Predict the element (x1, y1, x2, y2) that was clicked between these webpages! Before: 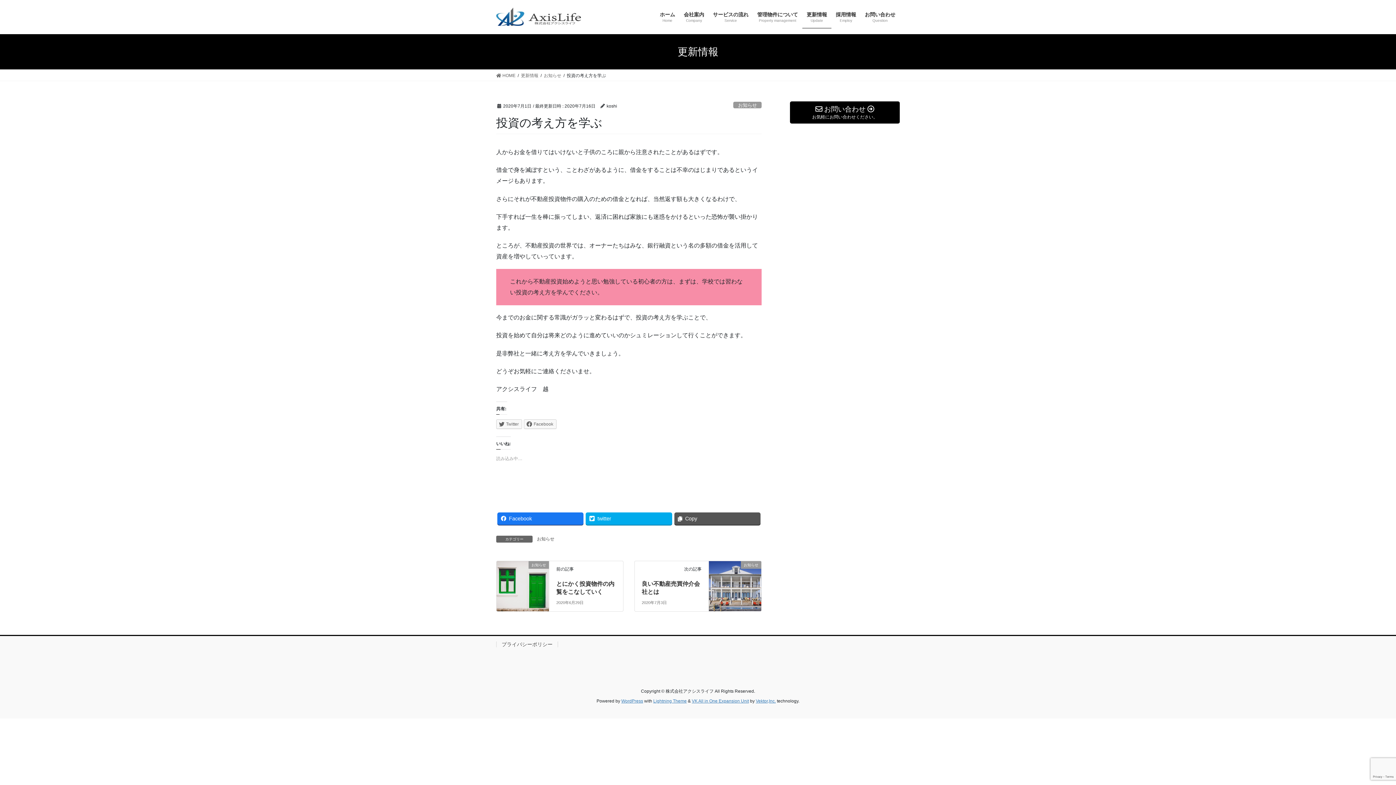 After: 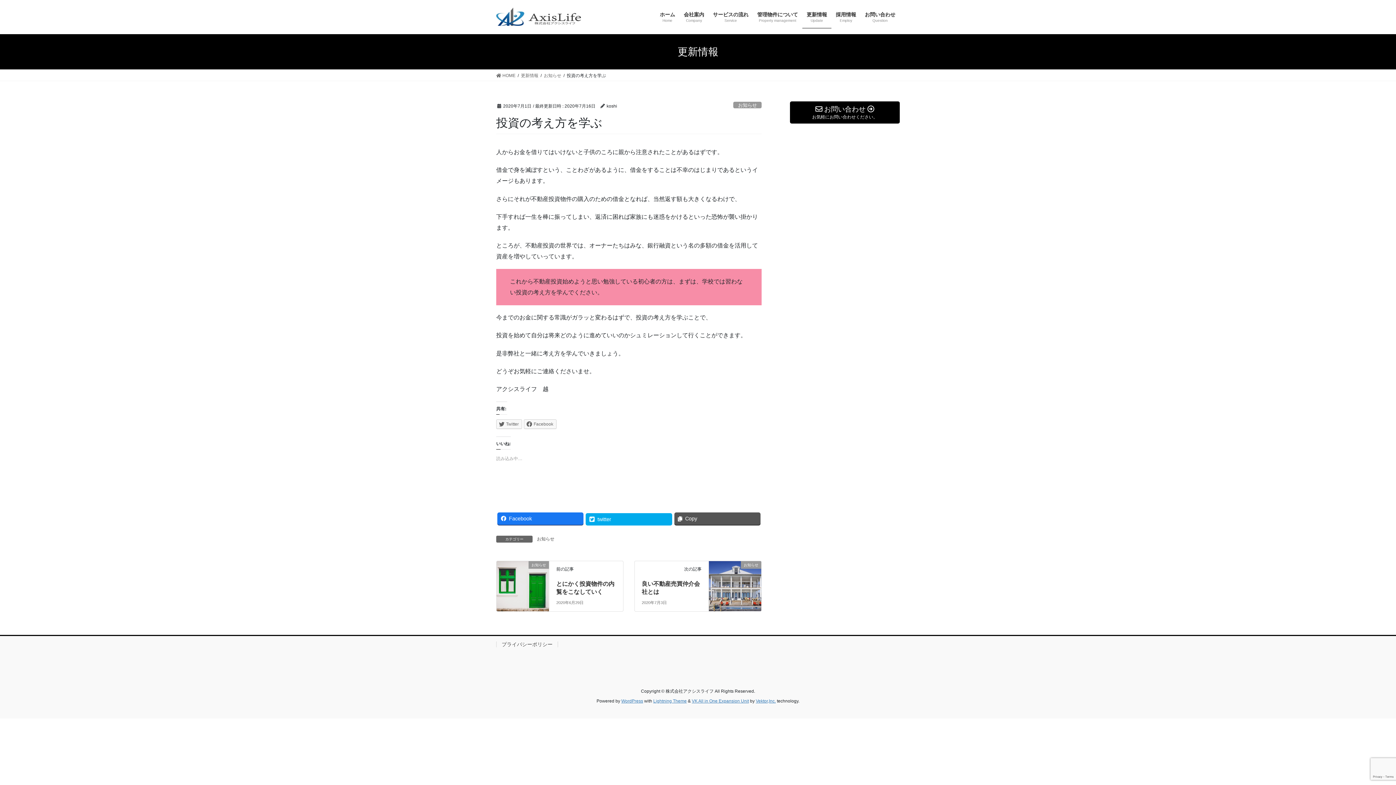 Action: label: twitter bbox: (585, 512, 672, 525)